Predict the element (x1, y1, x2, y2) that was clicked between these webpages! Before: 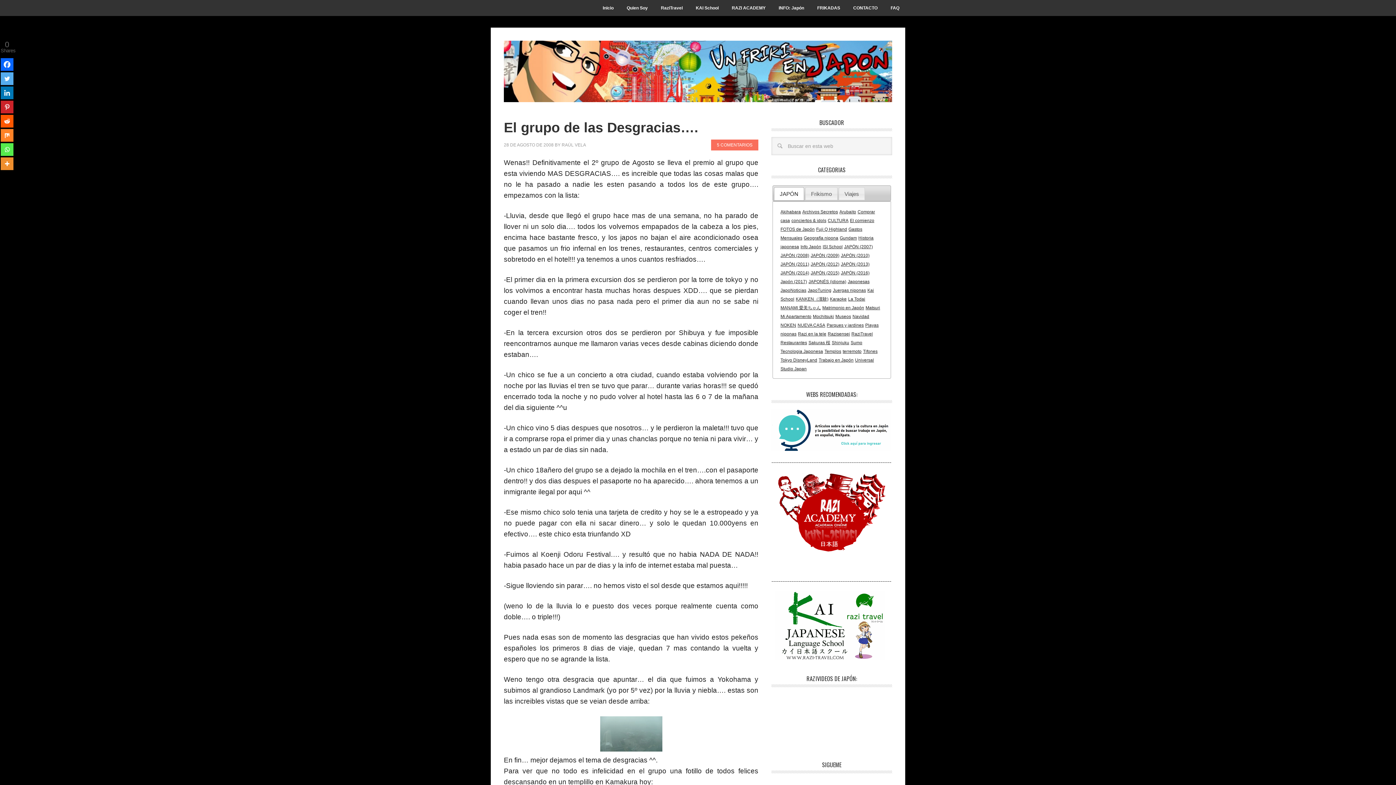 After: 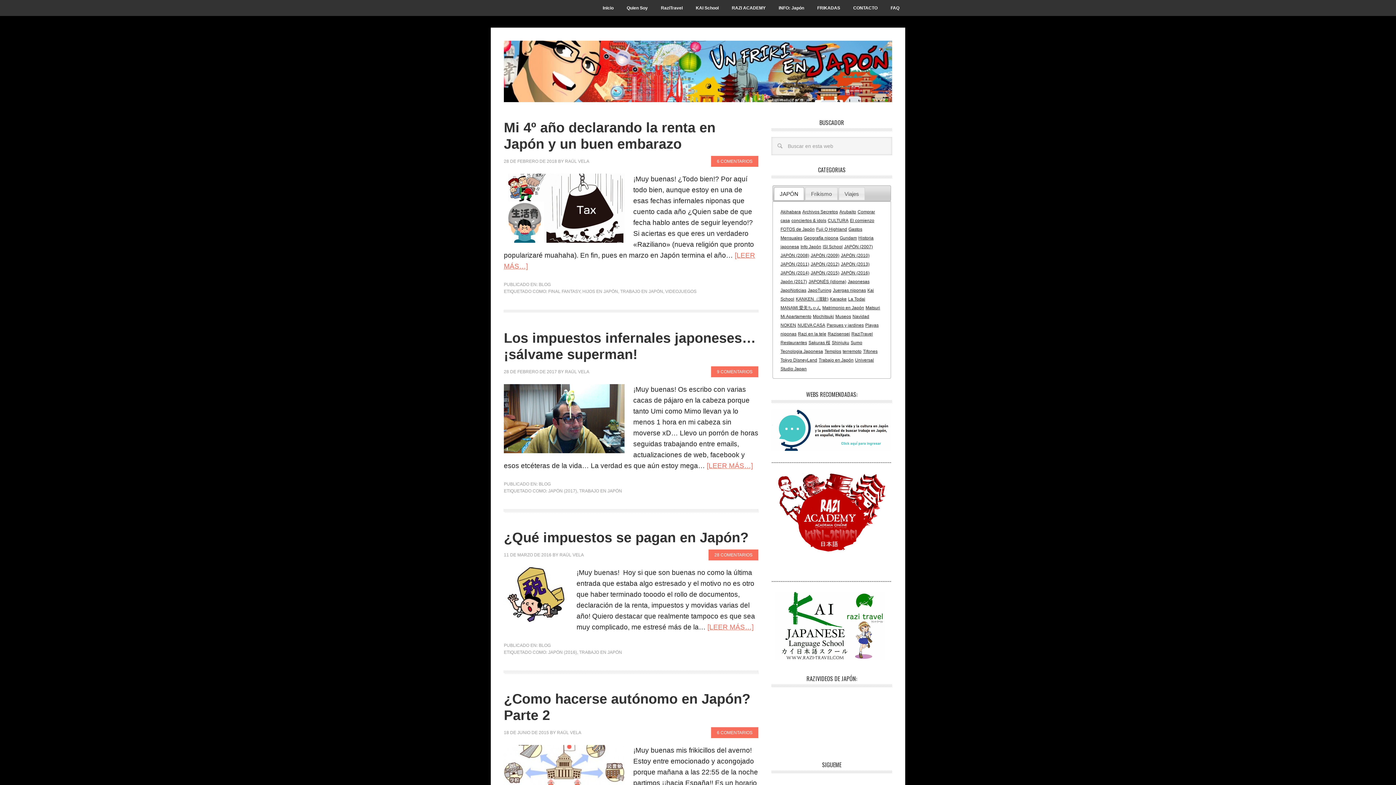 Action: bbox: (818, 357, 853, 362) label: Trabajo en Japón